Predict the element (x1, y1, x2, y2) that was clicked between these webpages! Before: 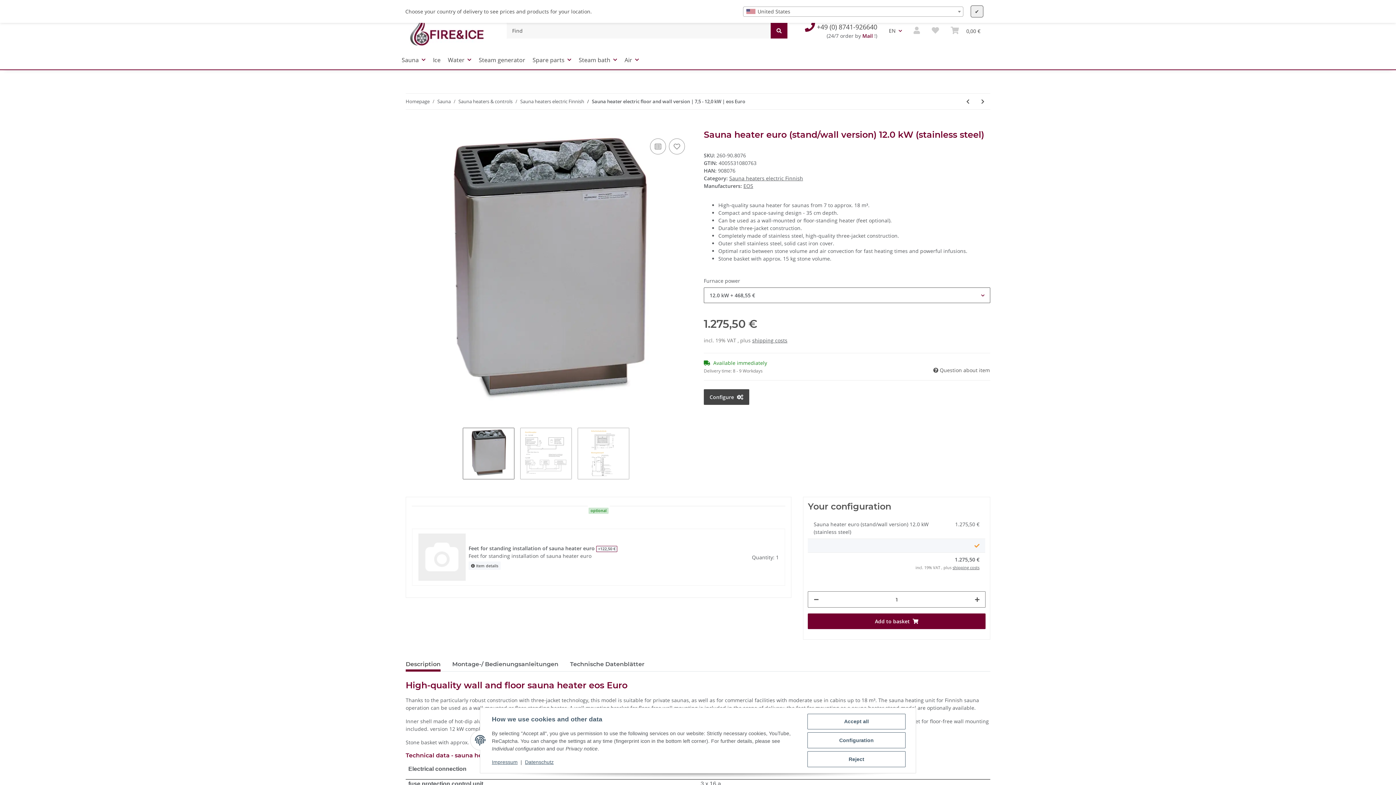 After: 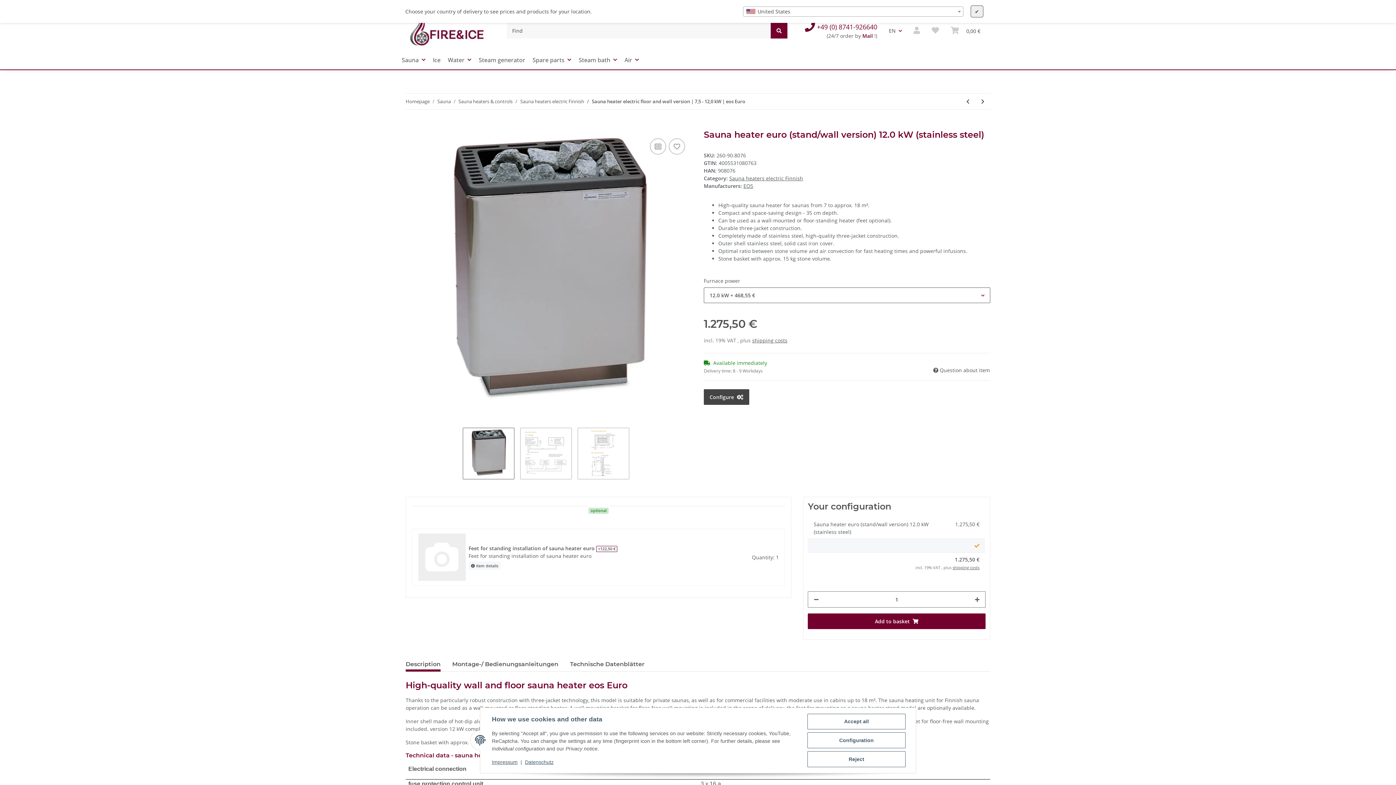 Action: label:  +49 (0) 8741-926640 bbox: (805, 22, 877, 31)